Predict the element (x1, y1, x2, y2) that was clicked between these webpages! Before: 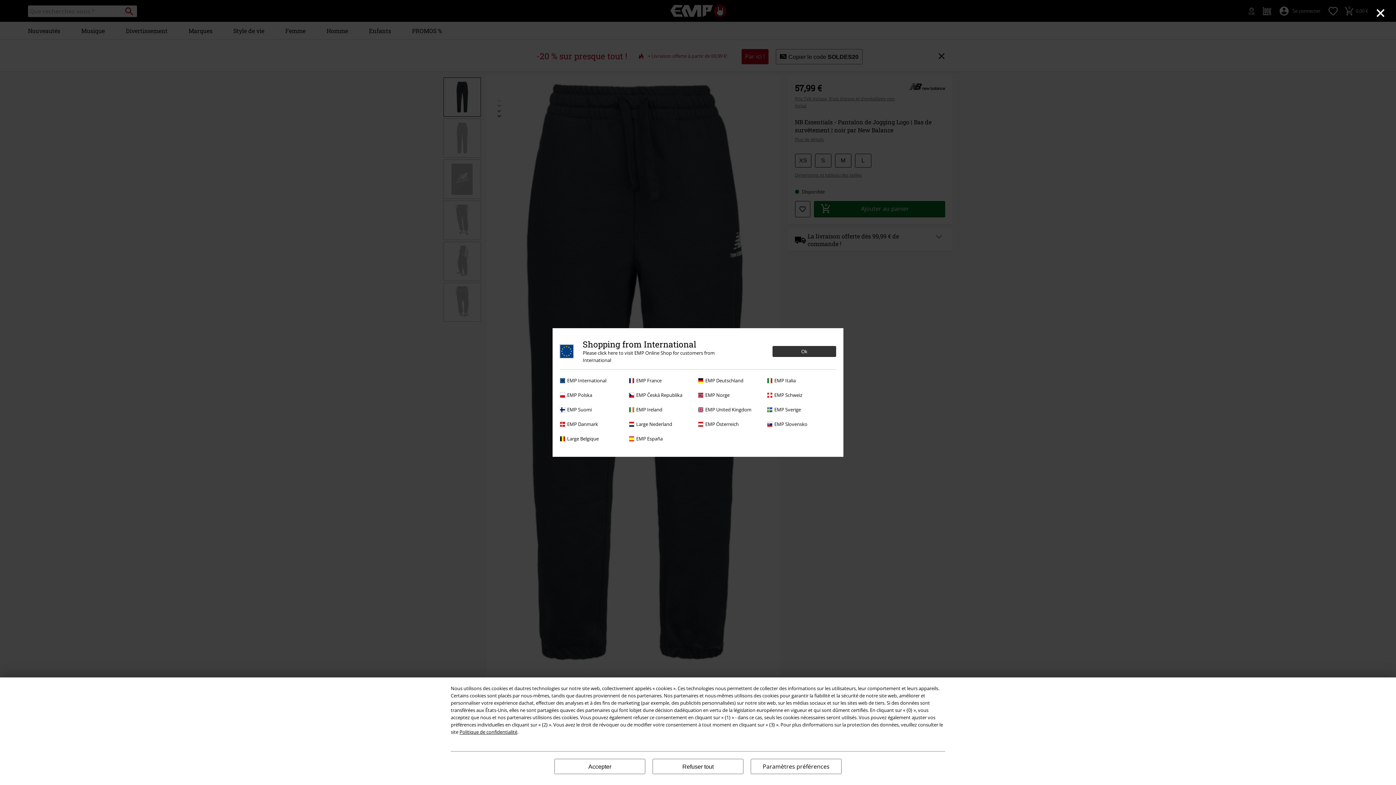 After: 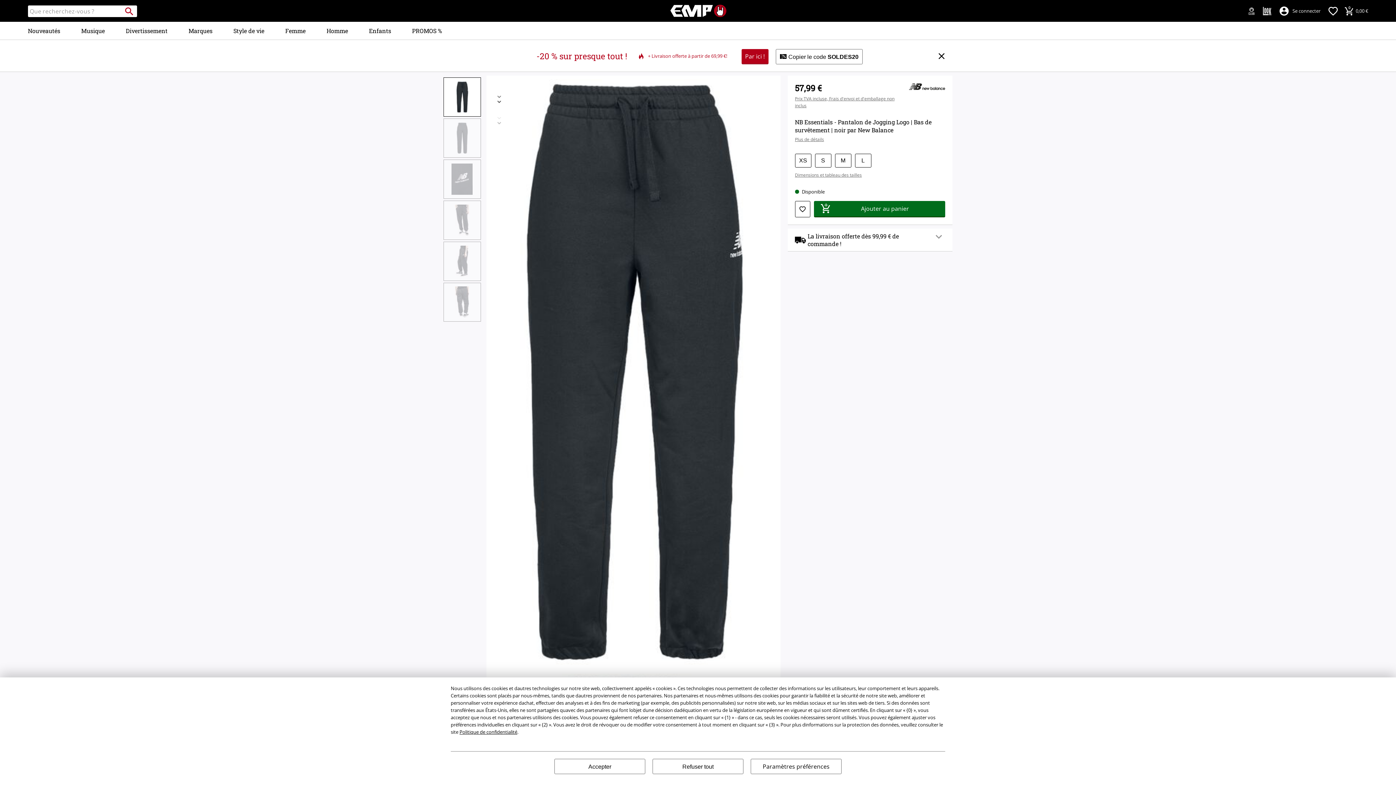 Action: label: × bbox: (1375, 3, 1386, 21)